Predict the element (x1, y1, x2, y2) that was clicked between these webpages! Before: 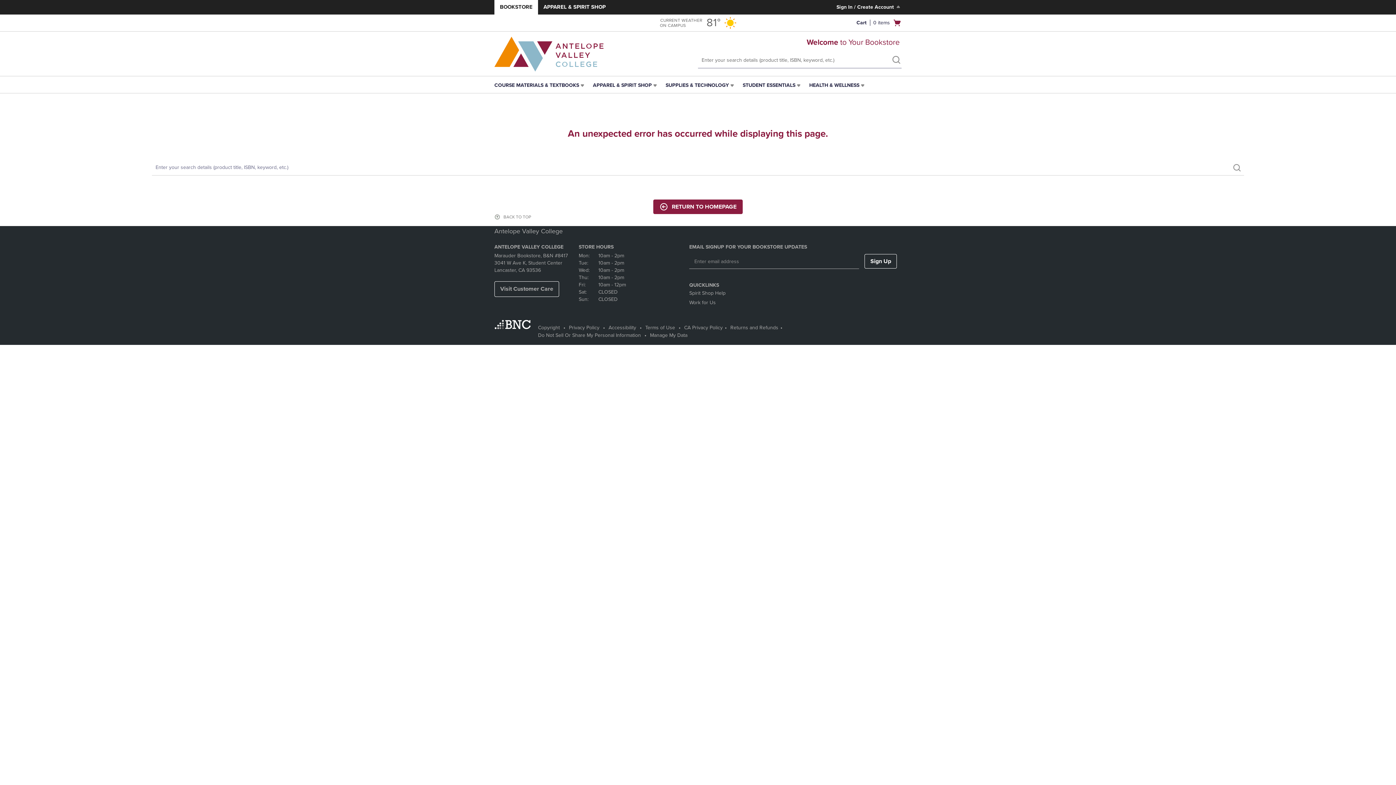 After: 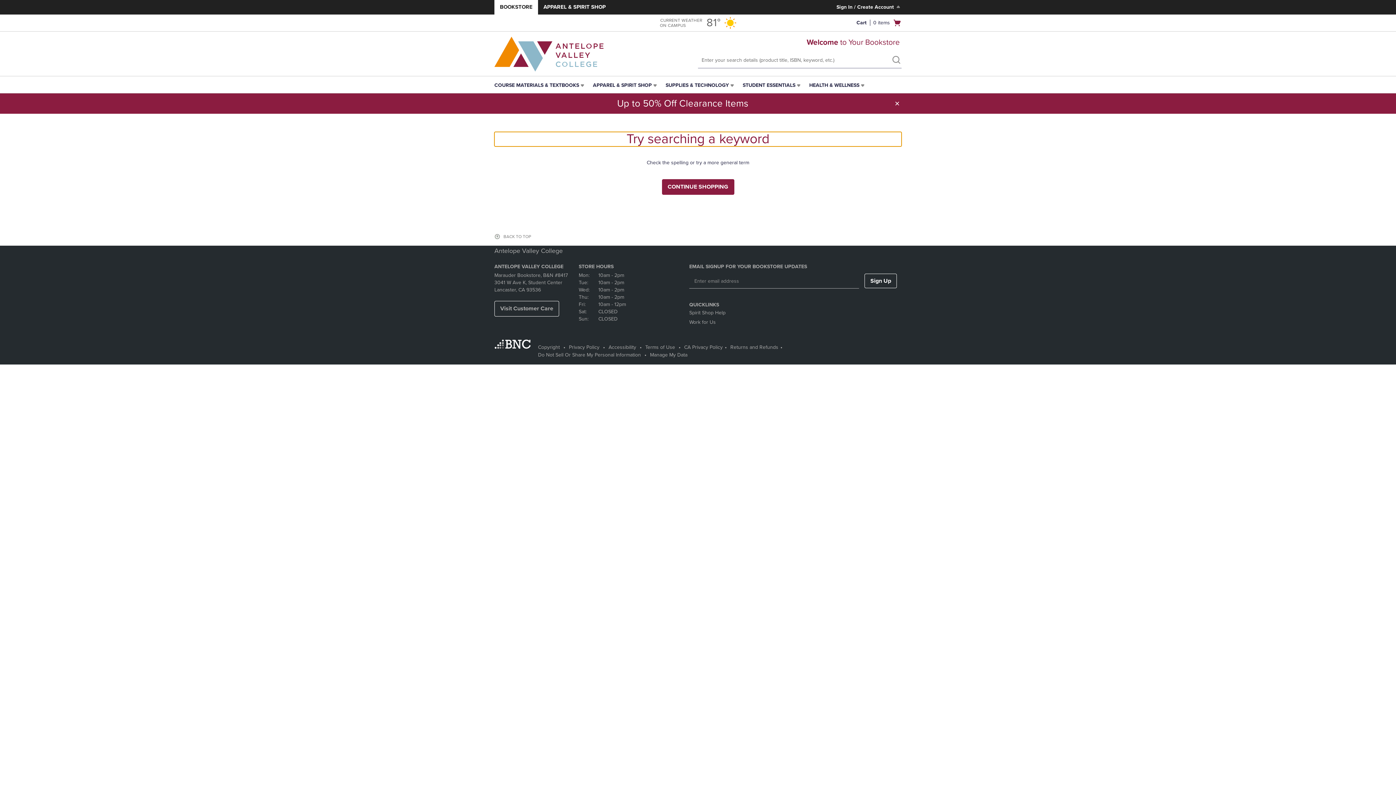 Action: bbox: (1229, 162, 1244, 175) label: search